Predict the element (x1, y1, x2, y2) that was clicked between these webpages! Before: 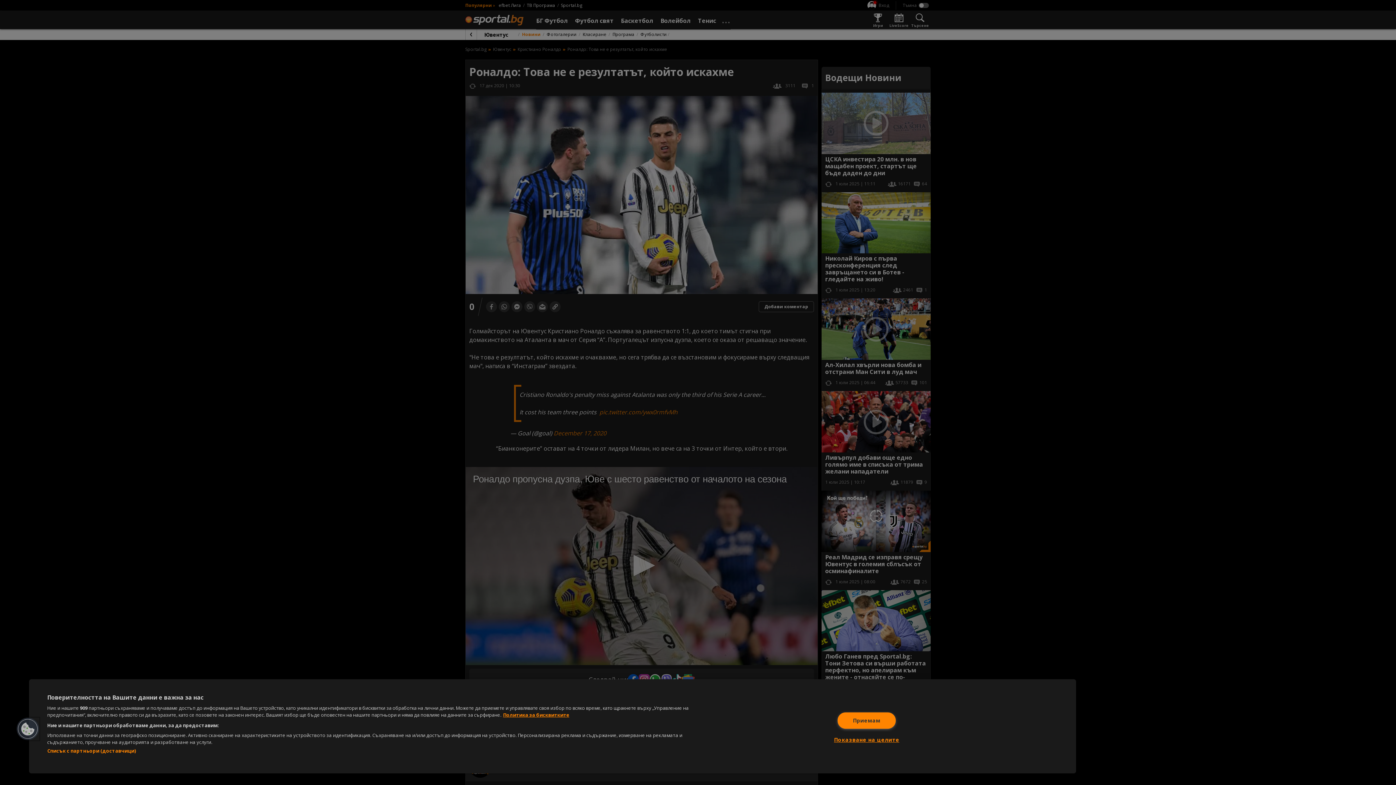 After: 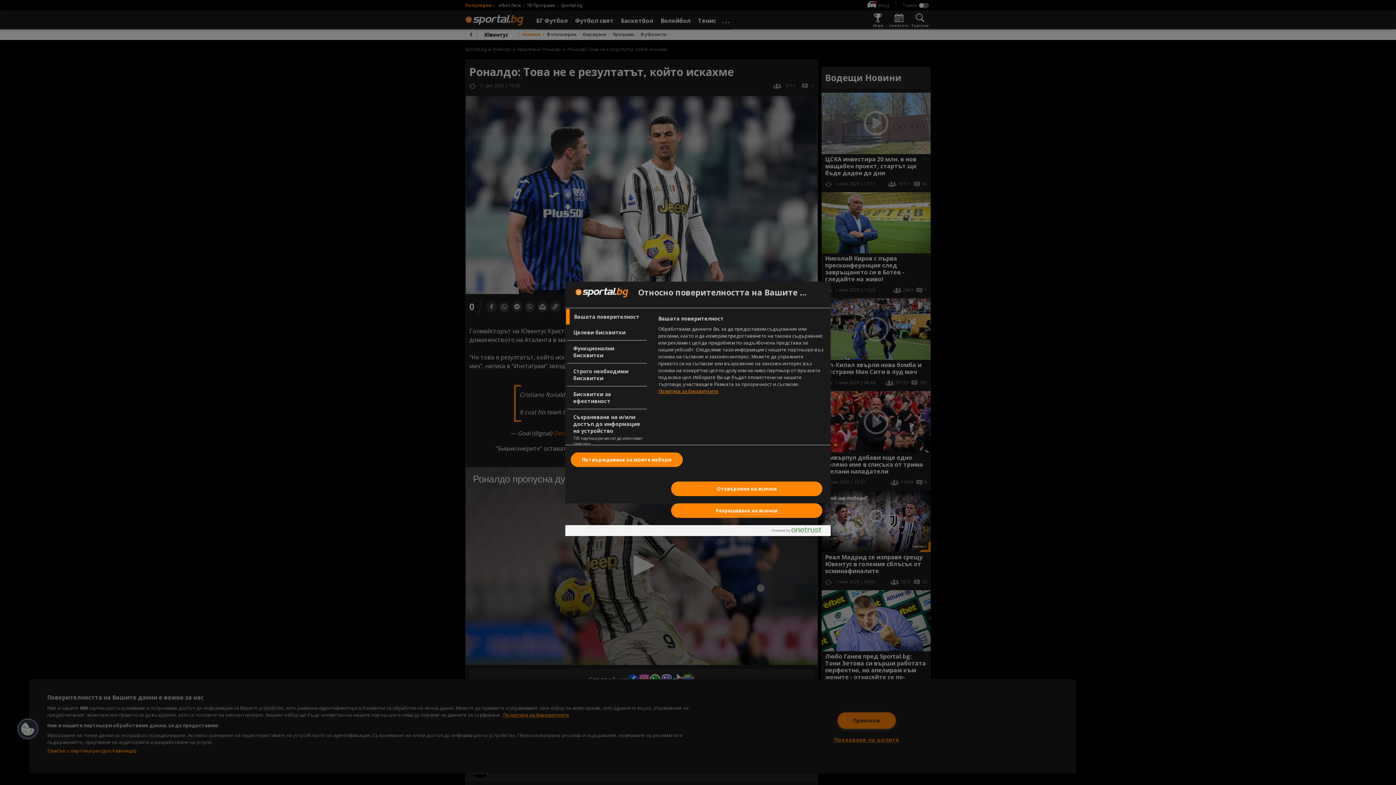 Action: bbox: (16, 717, 39, 741) label: Cookies